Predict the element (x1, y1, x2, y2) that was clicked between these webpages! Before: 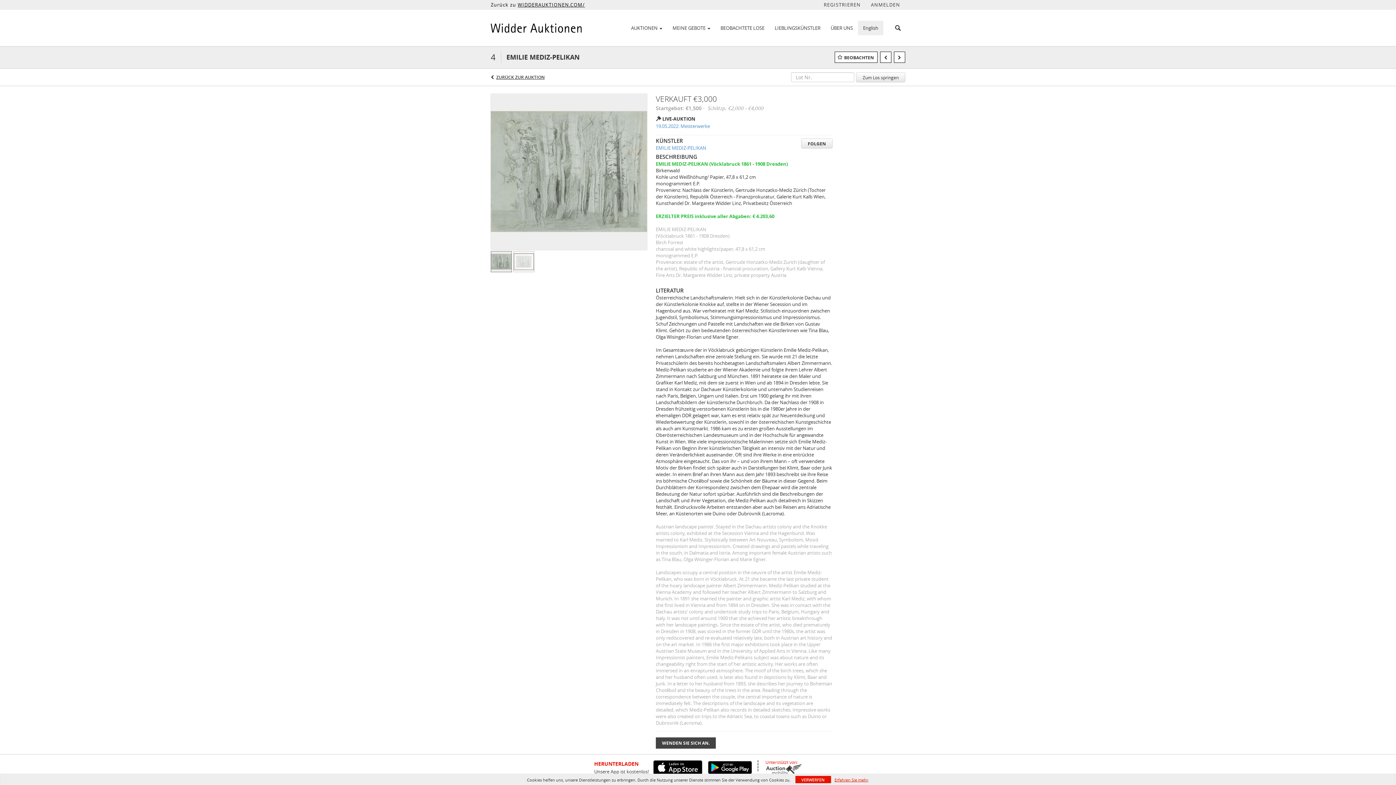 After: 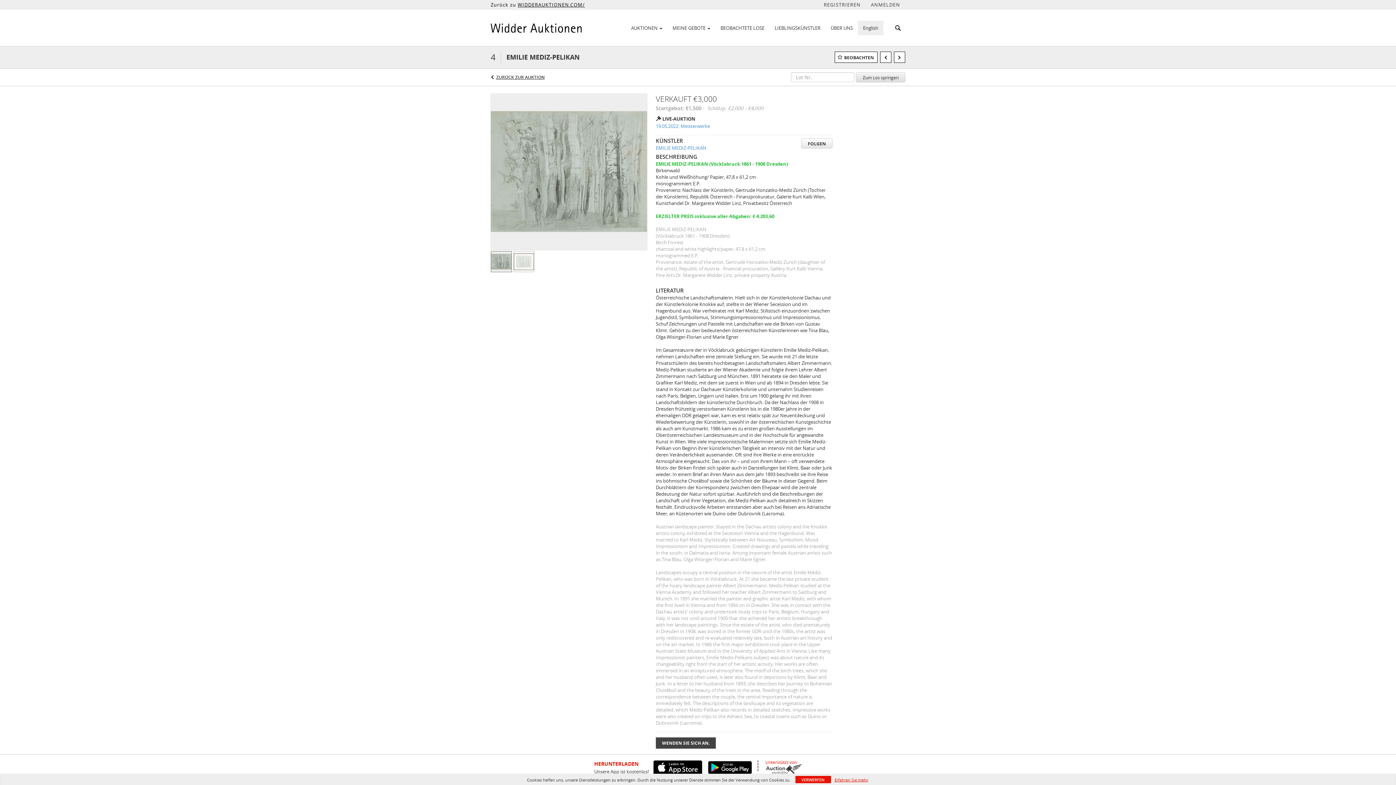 Action: label: Zum Los springen bbox: (856, 72, 905, 82)